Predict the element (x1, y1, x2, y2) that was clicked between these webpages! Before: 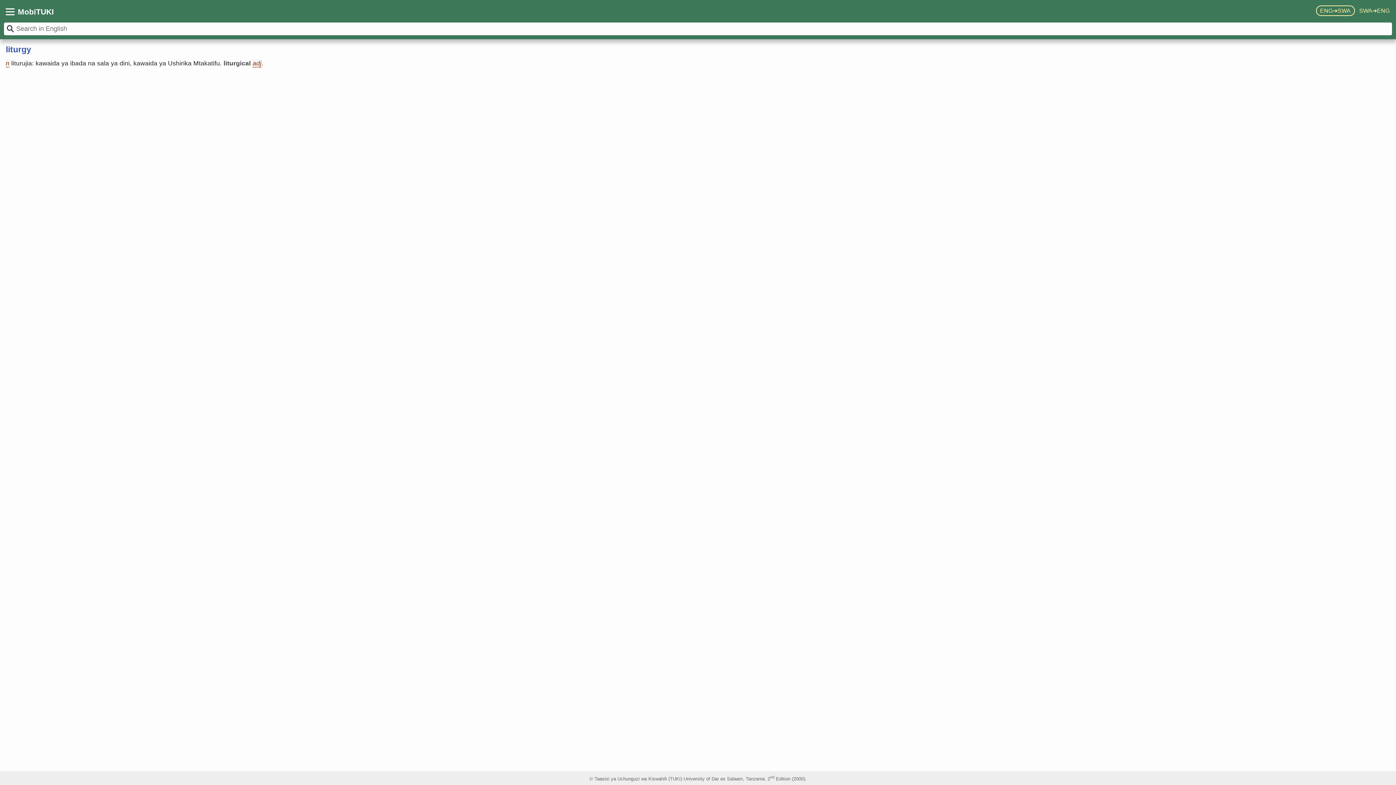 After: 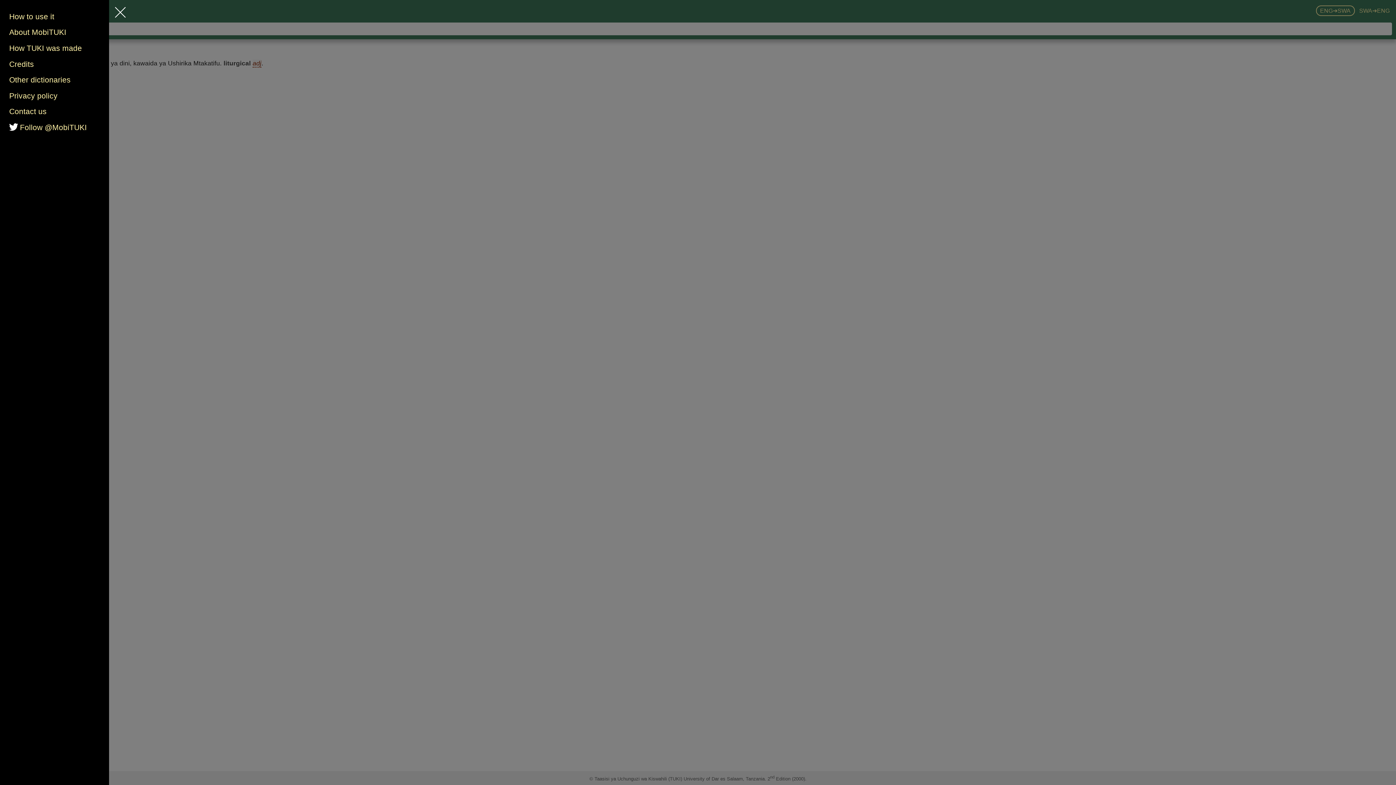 Action: label: MobiTUKI bbox: (17, 7, 53, 15)